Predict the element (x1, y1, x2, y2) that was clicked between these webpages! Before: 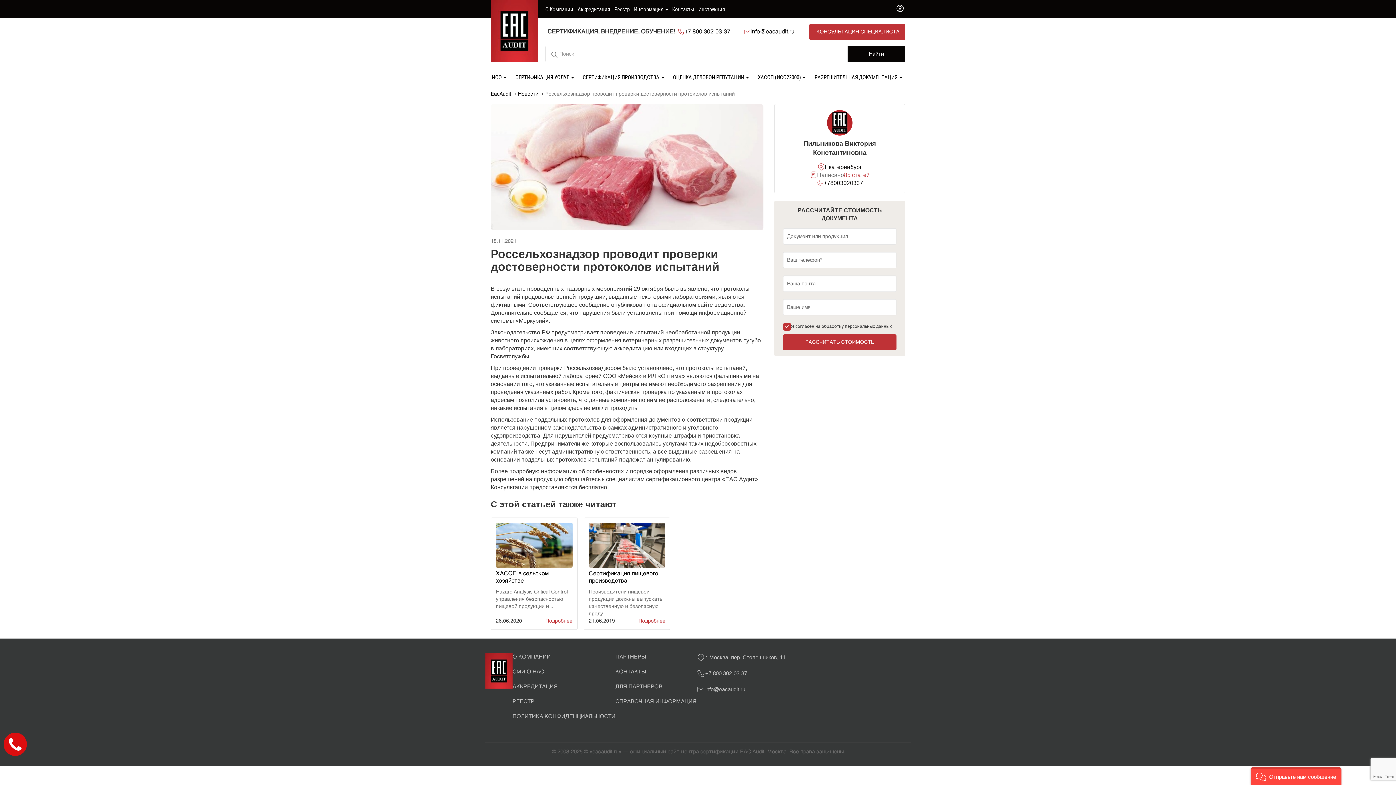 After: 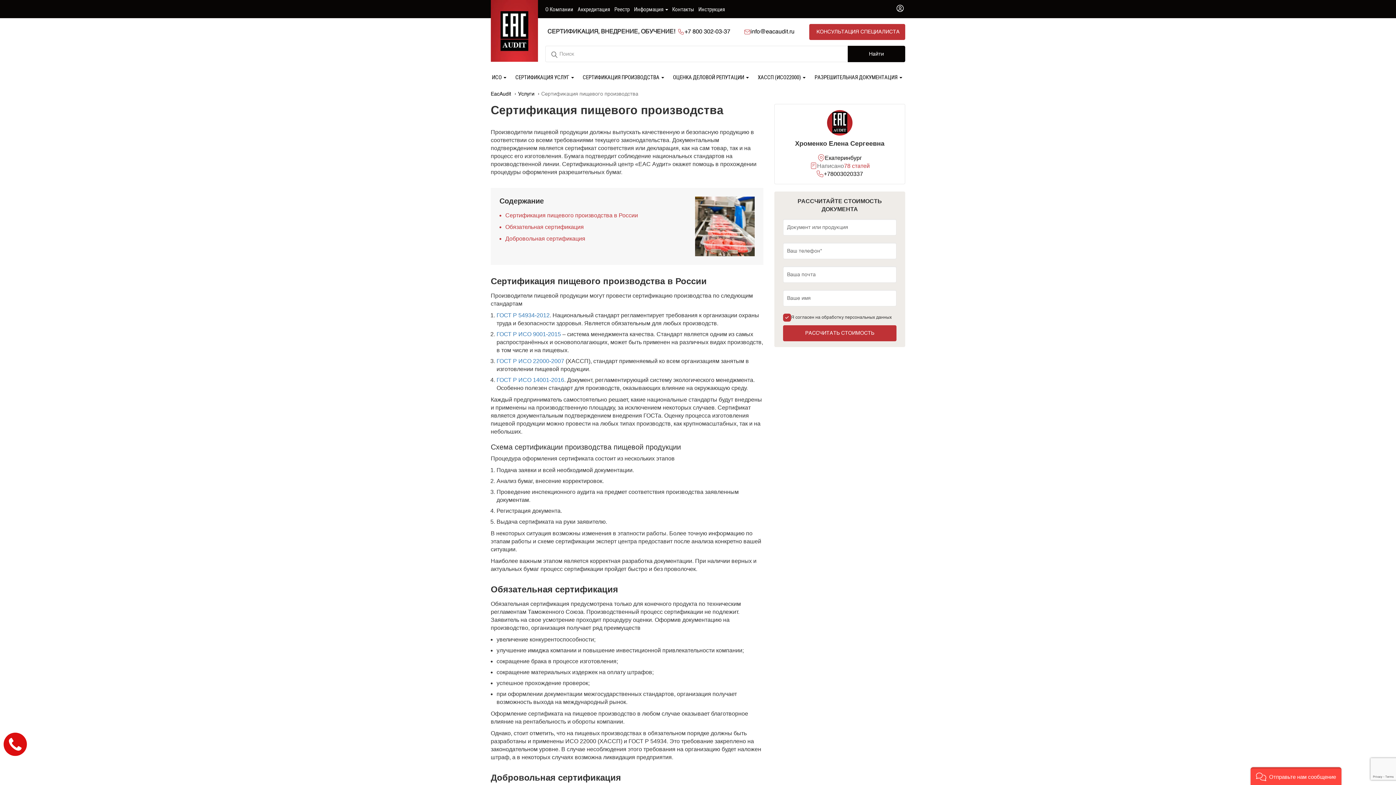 Action: bbox: (638, 617, 665, 624) label: Подробнее